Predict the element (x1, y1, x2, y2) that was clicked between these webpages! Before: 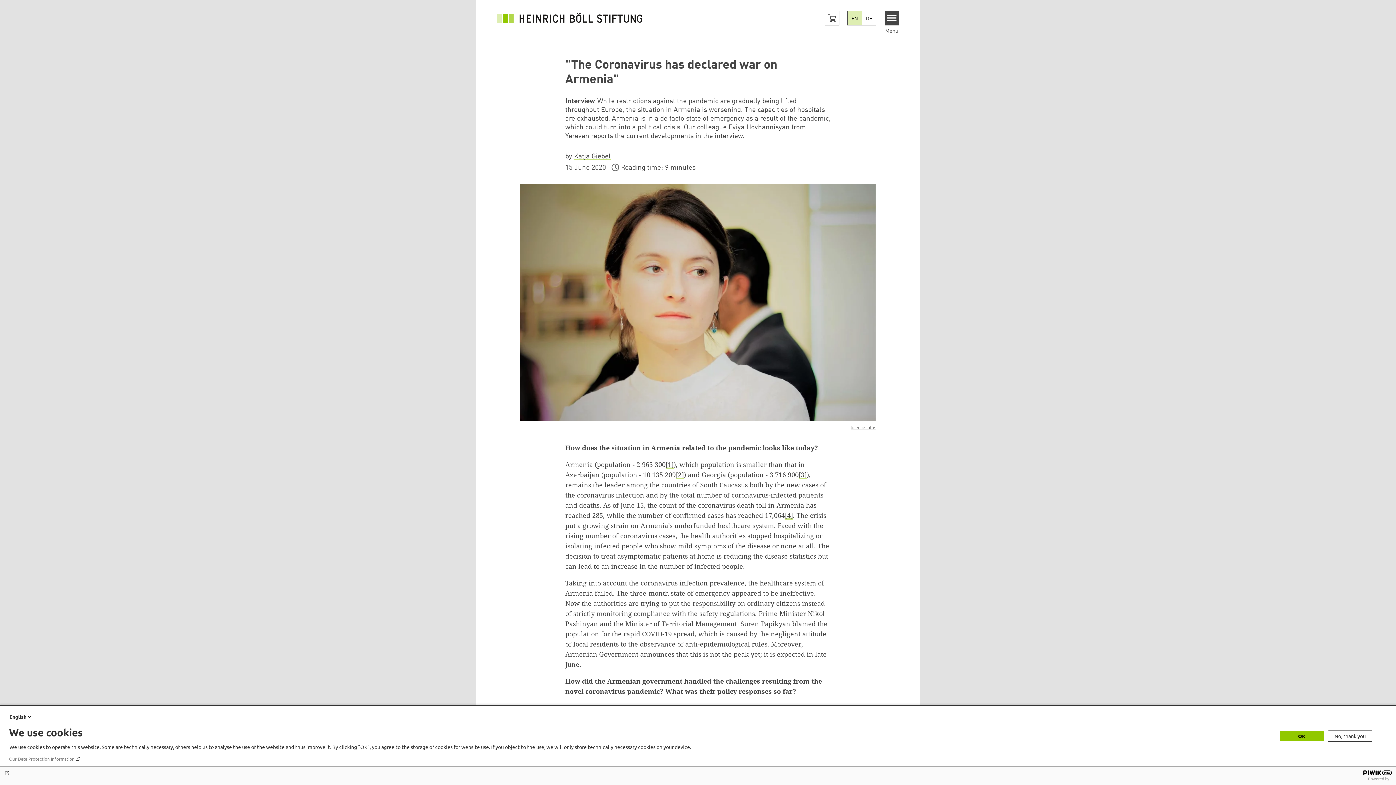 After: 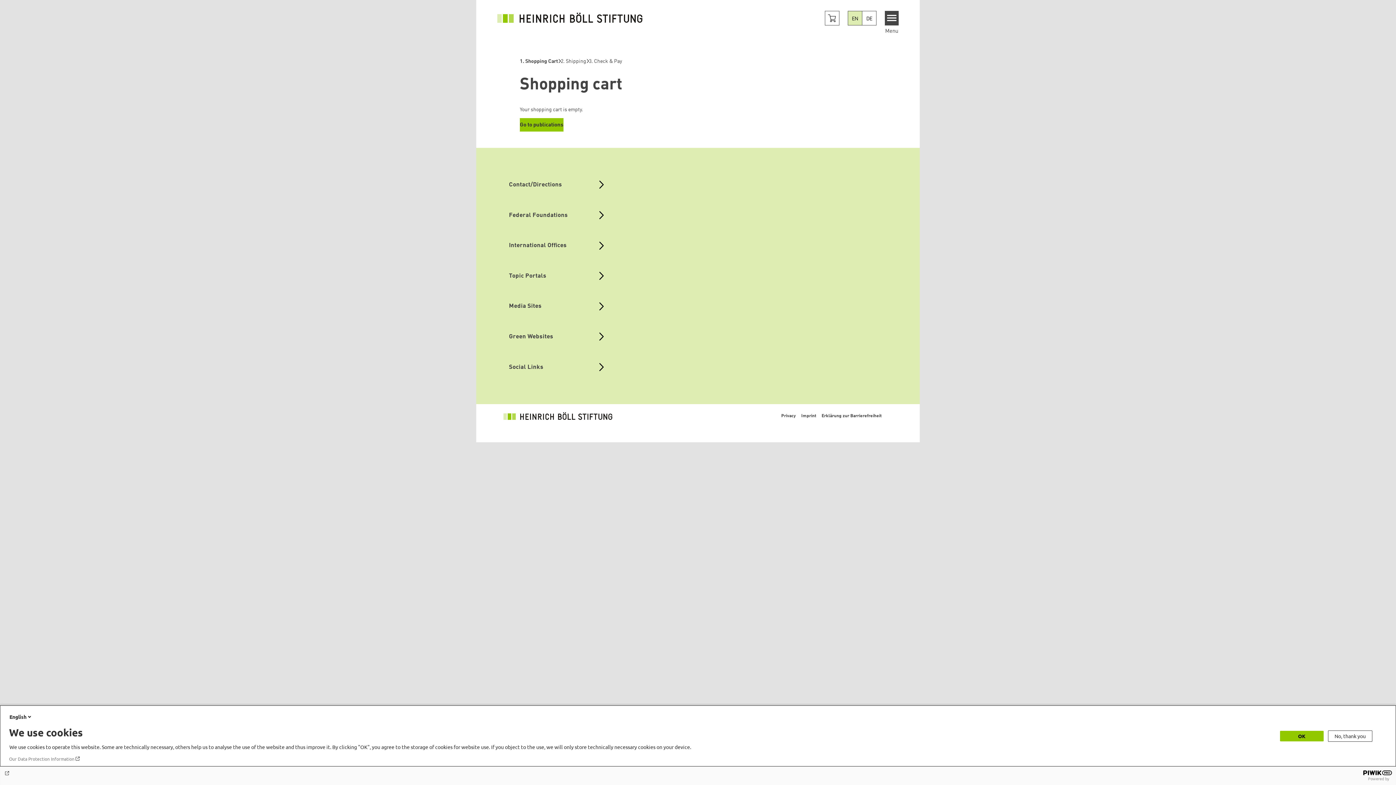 Action: label: Cart button bbox: (825, 10, 839, 25)